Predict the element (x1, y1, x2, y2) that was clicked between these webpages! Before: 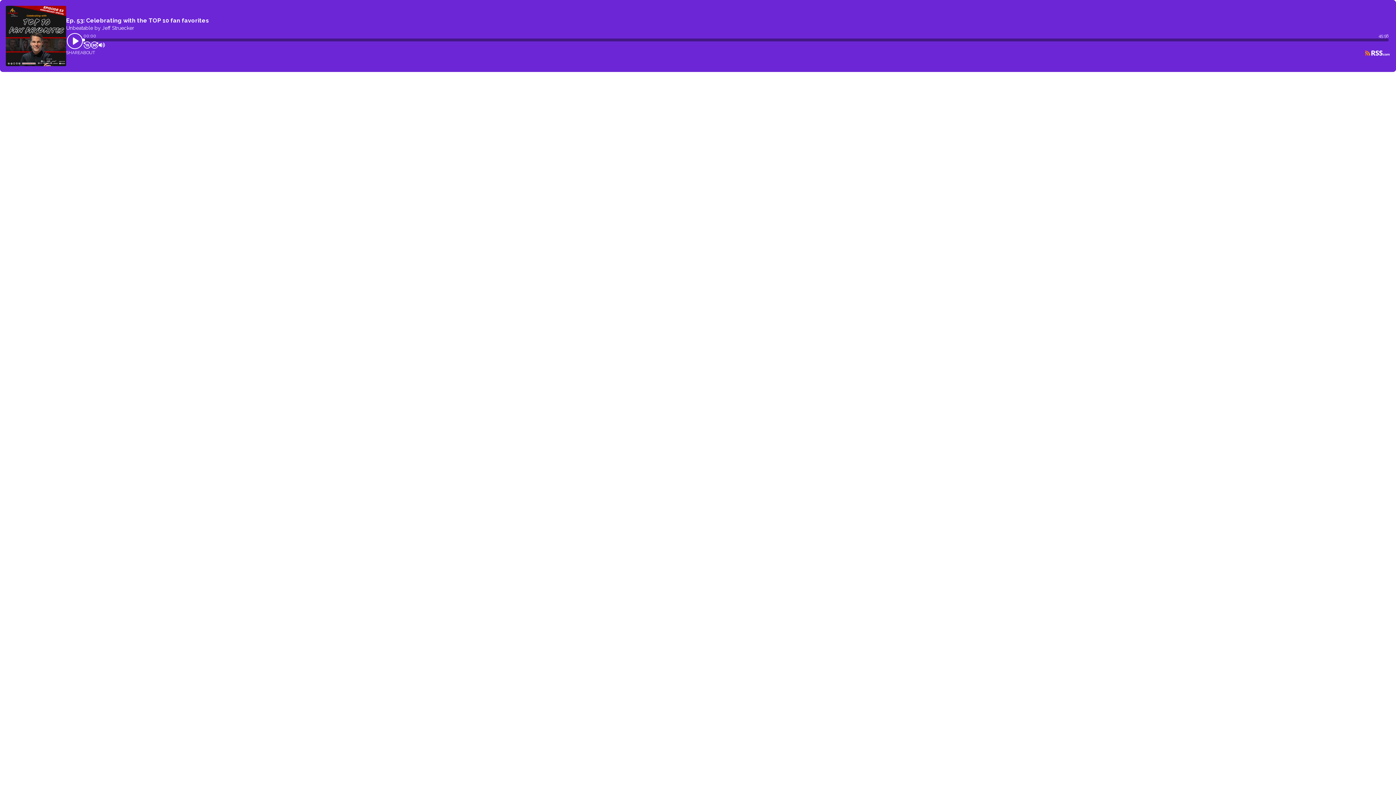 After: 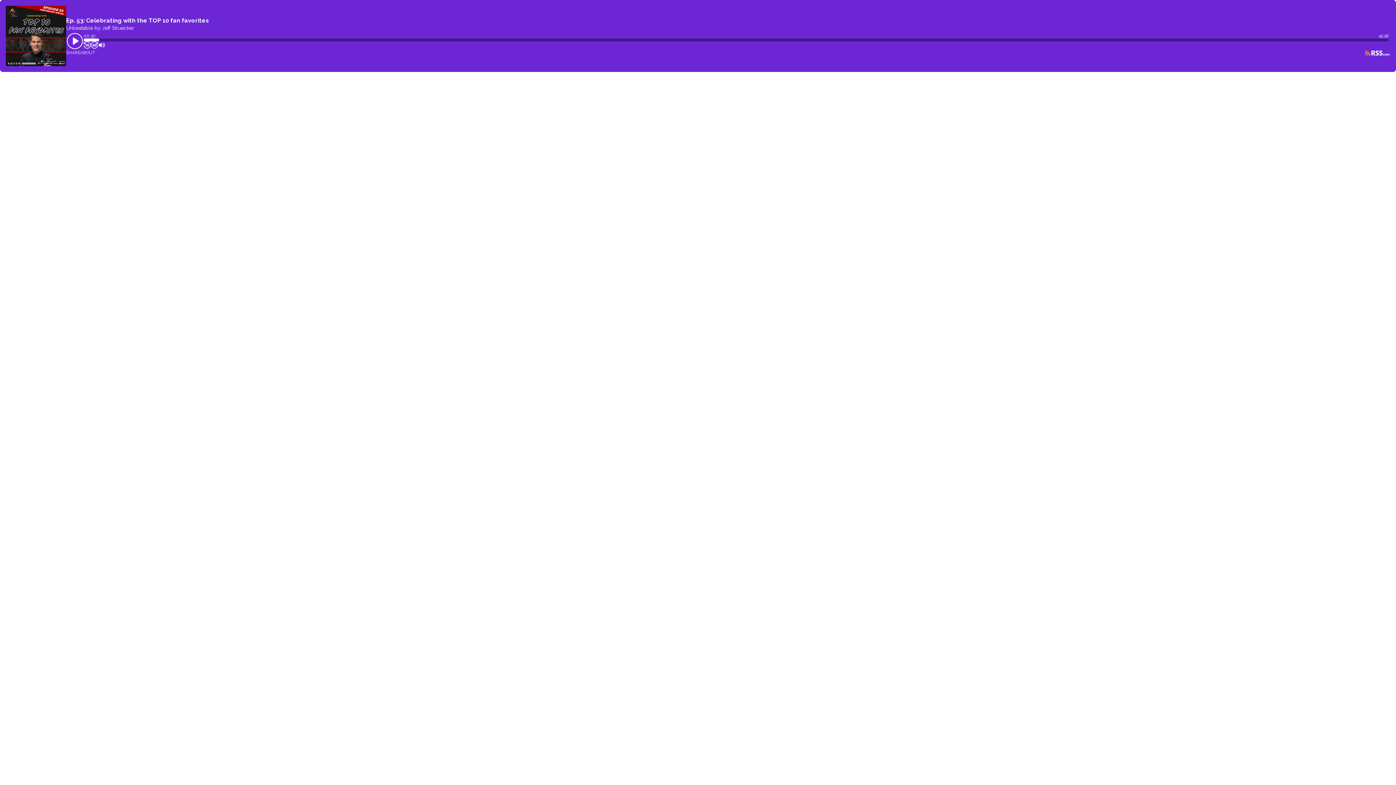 Action: bbox: (90, 41, 98, 48)